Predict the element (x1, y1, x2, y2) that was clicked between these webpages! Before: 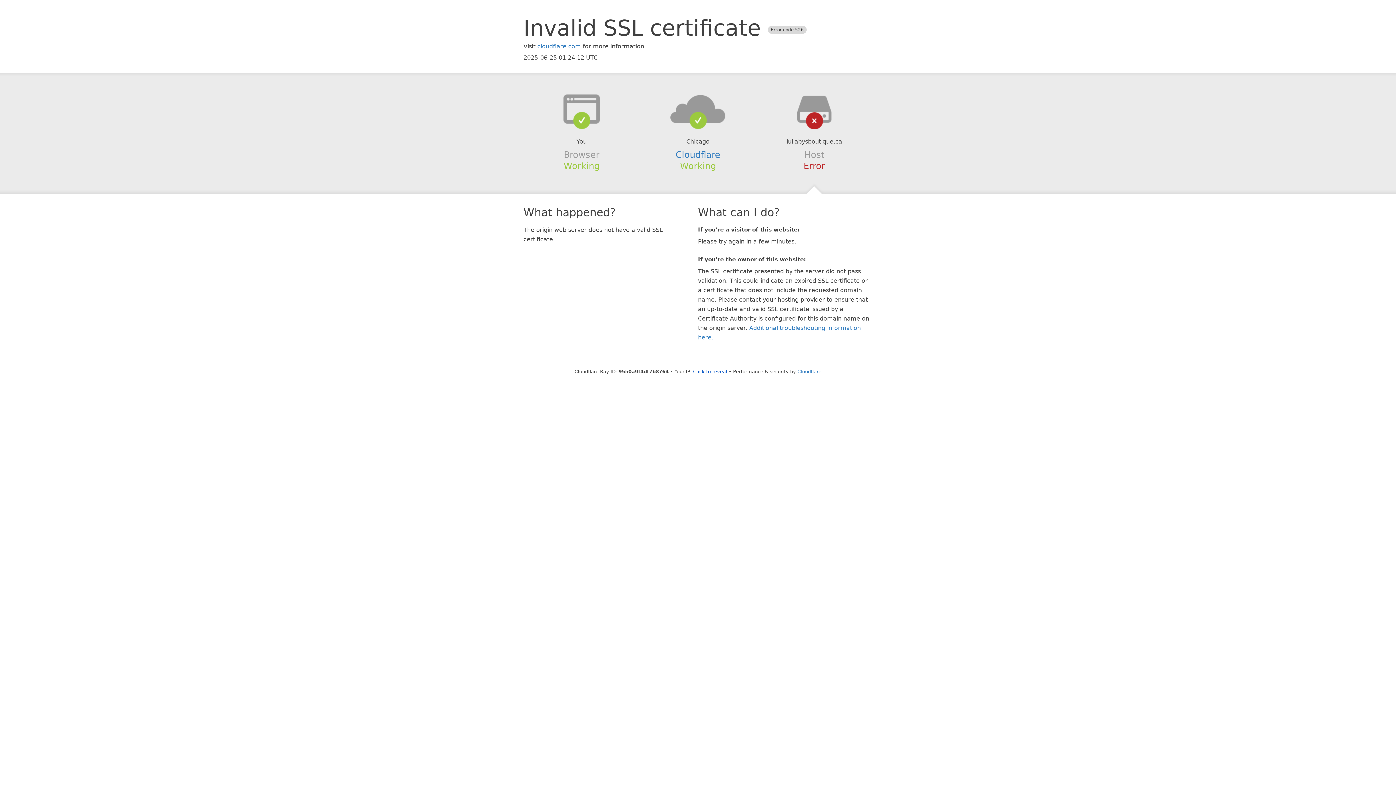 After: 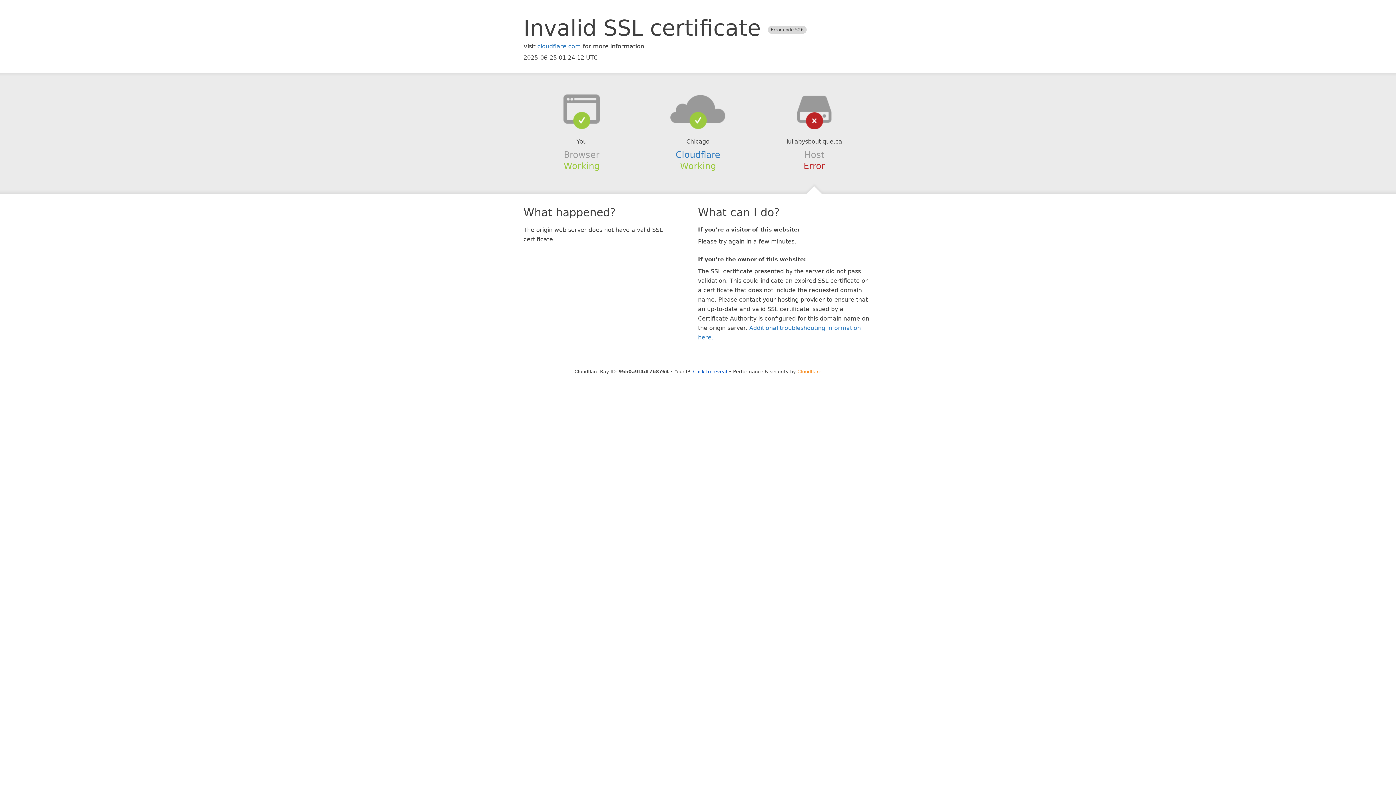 Action: bbox: (797, 368, 821, 374) label: Cloudflare